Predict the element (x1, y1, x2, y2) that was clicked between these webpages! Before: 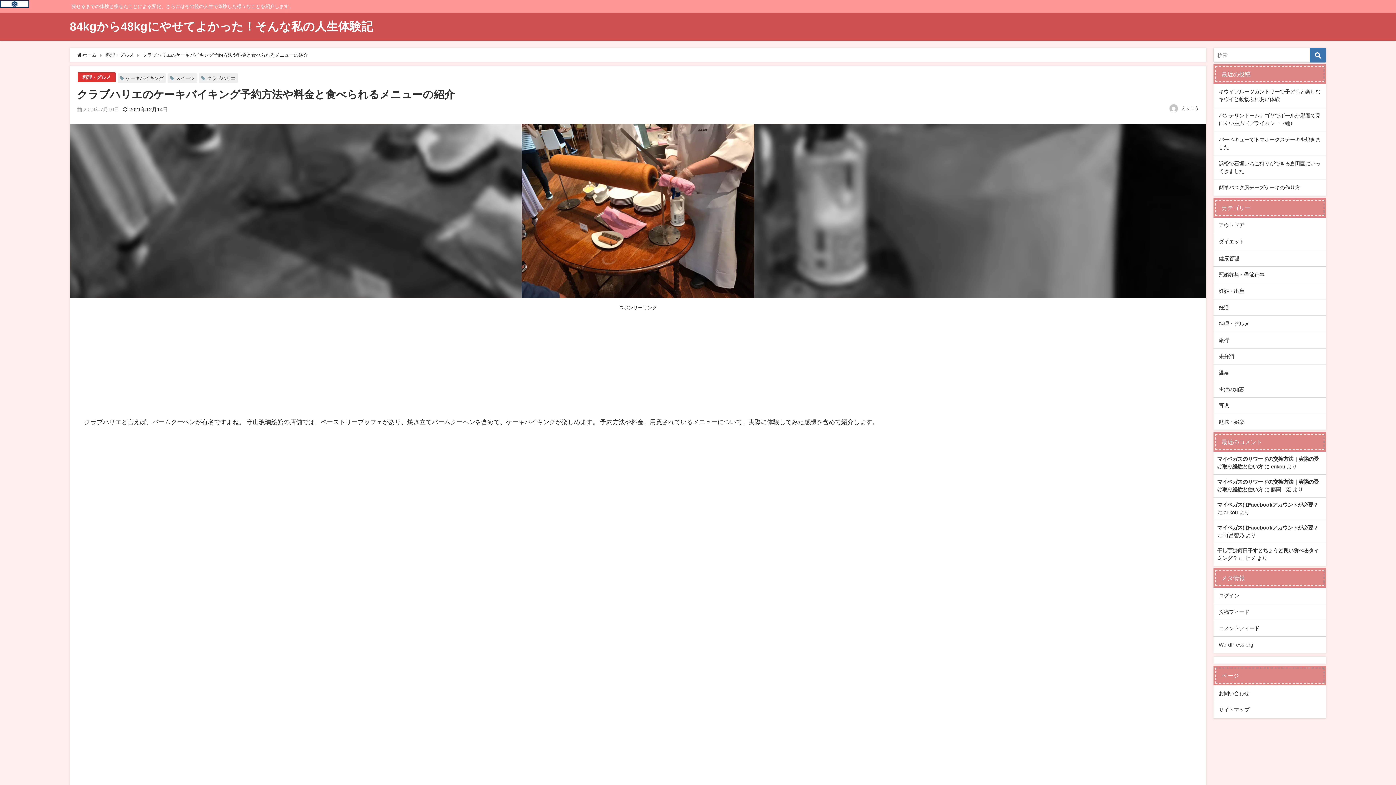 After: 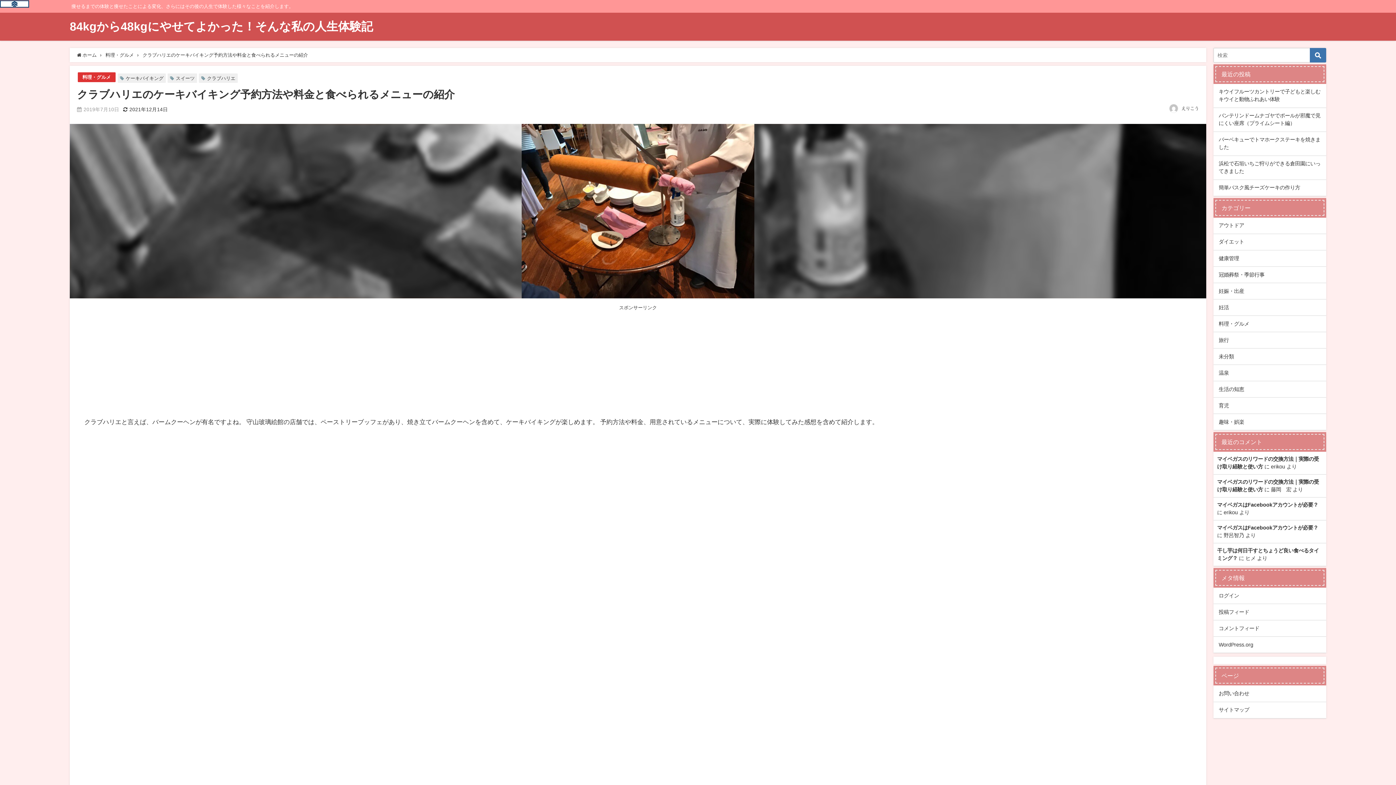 Action: label: クラブハリエのケーキバイキング予約方法や料金と食べられるメニューの紹介 bbox: (142, 52, 308, 57)